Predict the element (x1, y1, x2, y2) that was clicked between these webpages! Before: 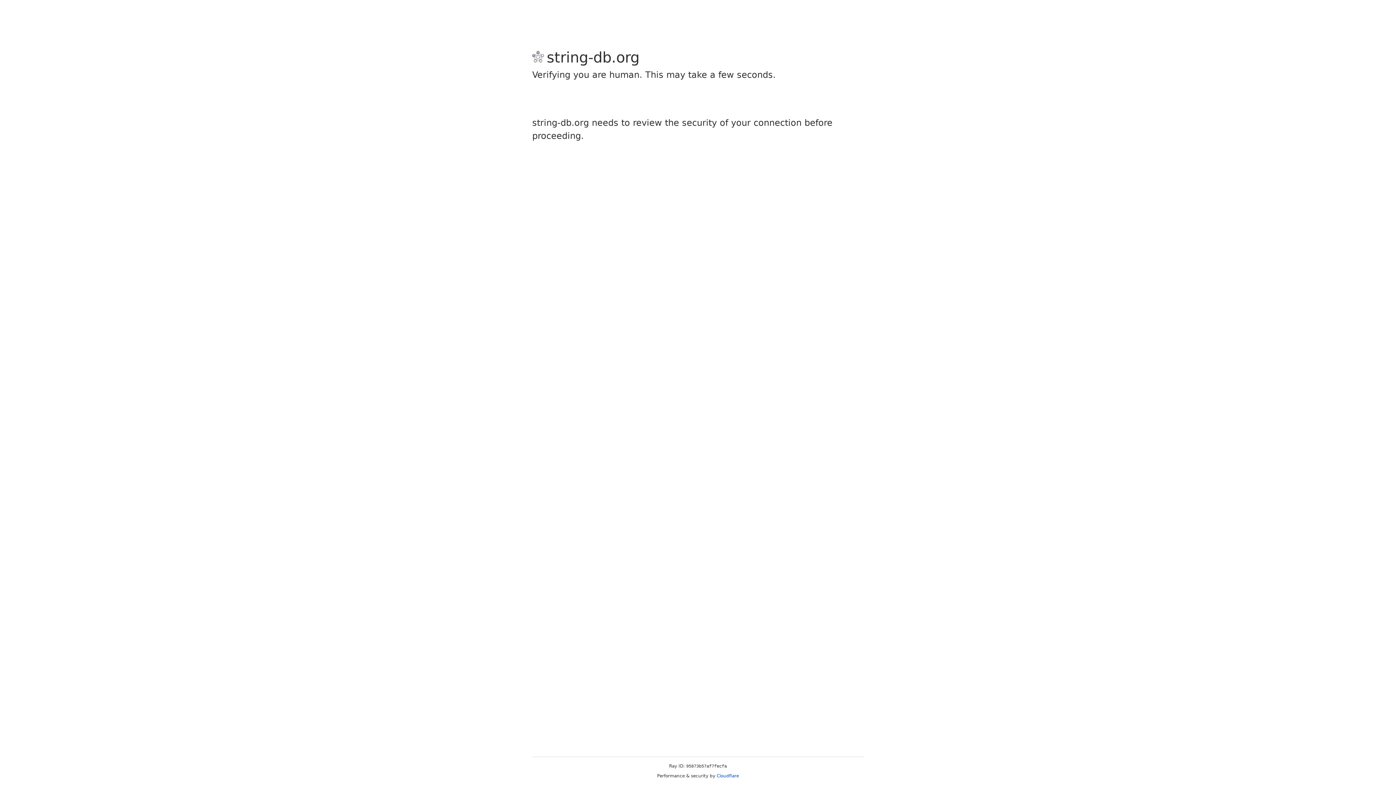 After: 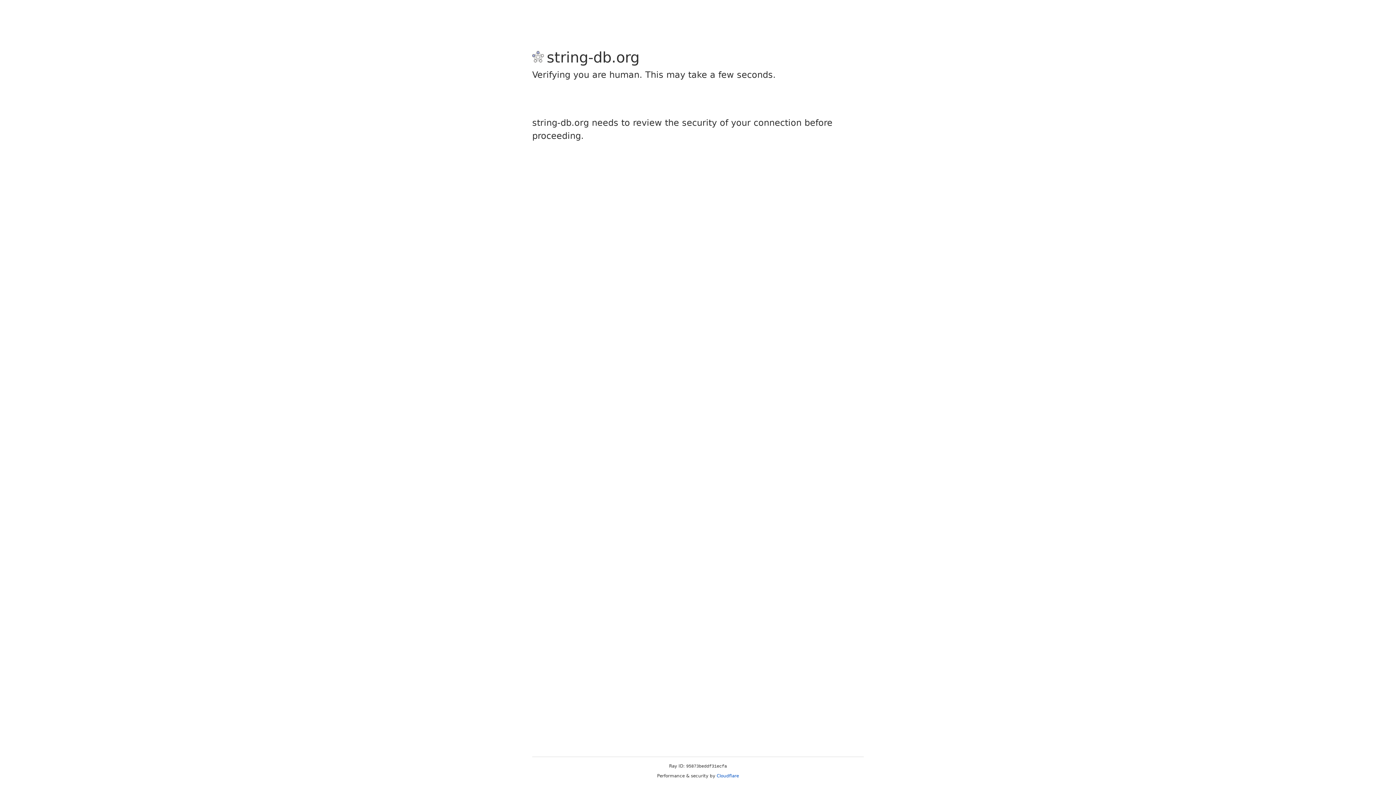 Action: label: Cloudflare bbox: (716, 773, 739, 778)